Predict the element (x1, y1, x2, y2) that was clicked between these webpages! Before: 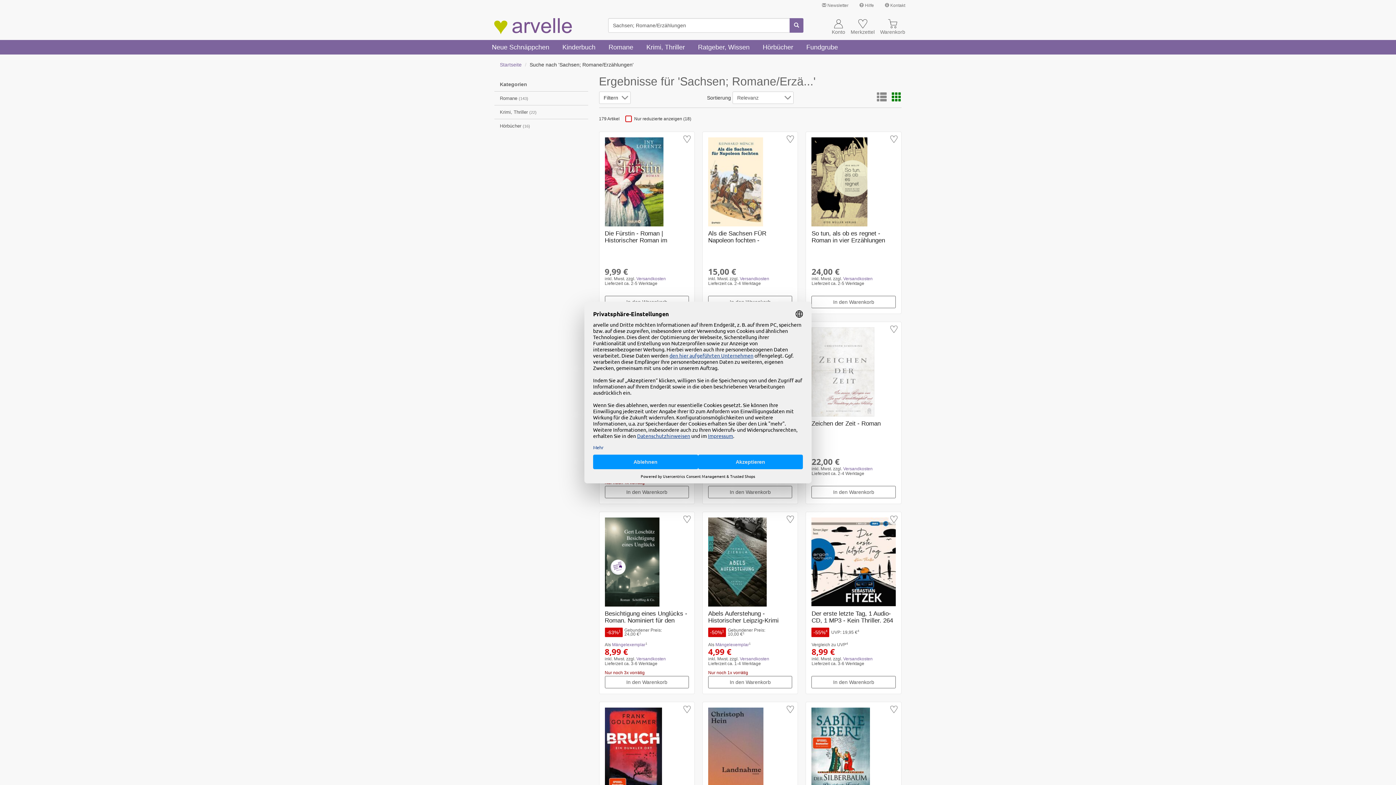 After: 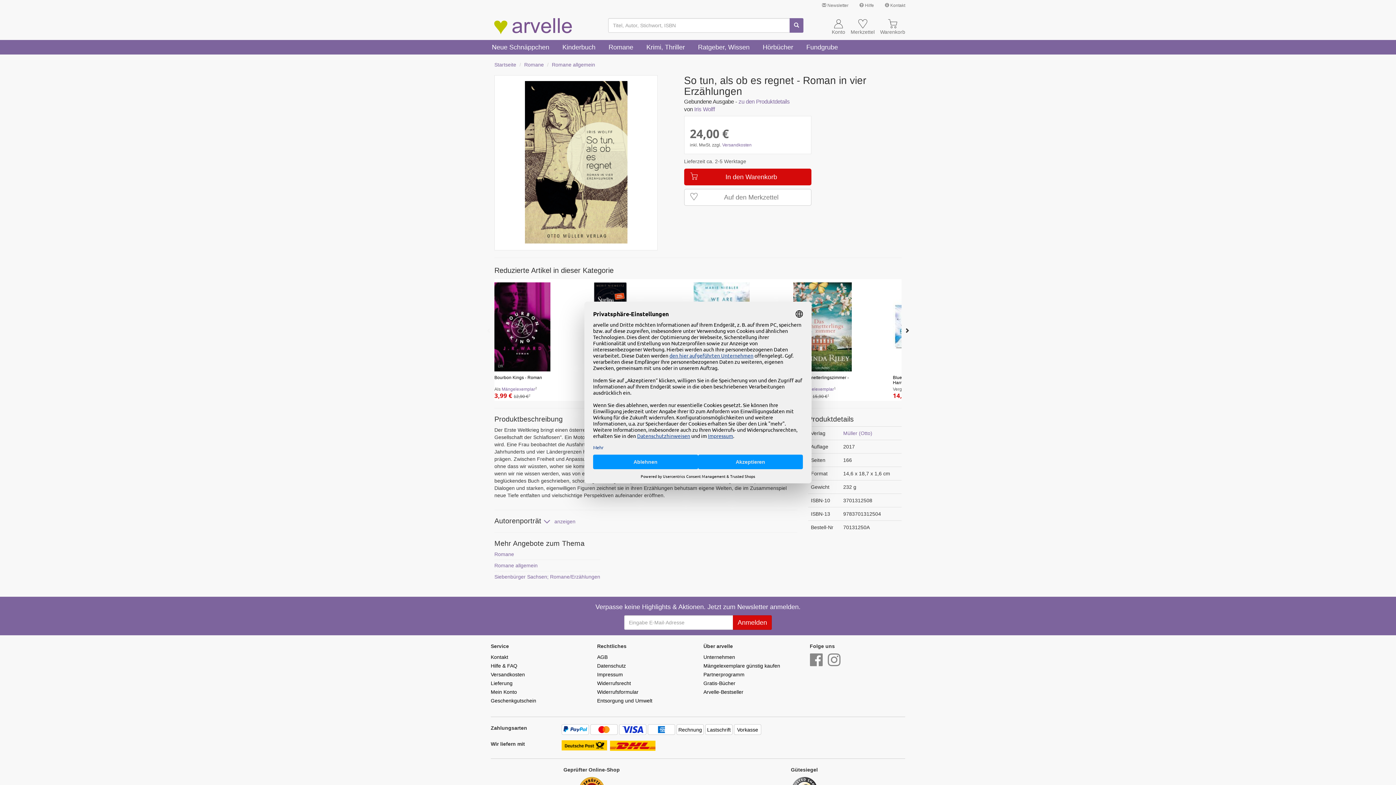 Action: bbox: (811, 230, 895, 244) label: So tun, als ob es regnet - Roman in vier Erzählungen